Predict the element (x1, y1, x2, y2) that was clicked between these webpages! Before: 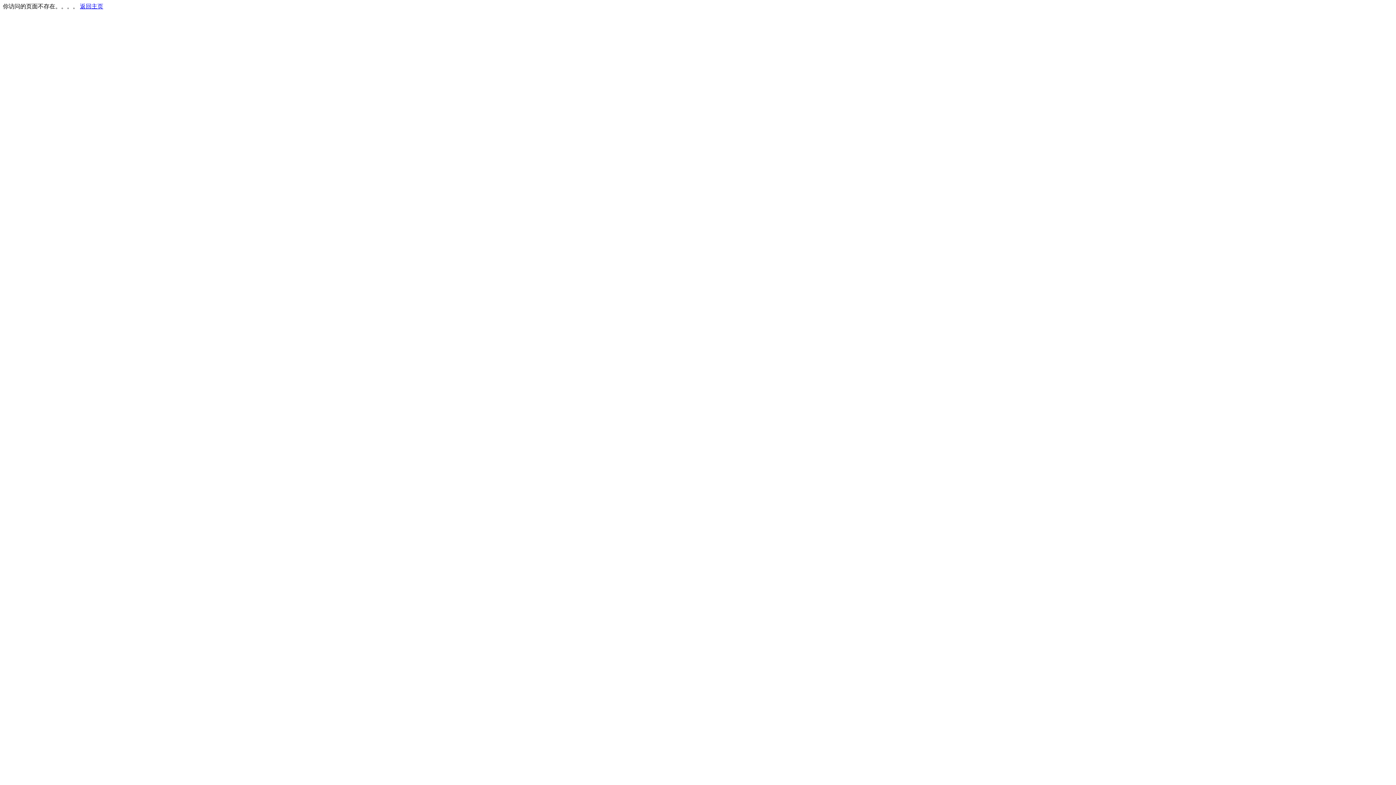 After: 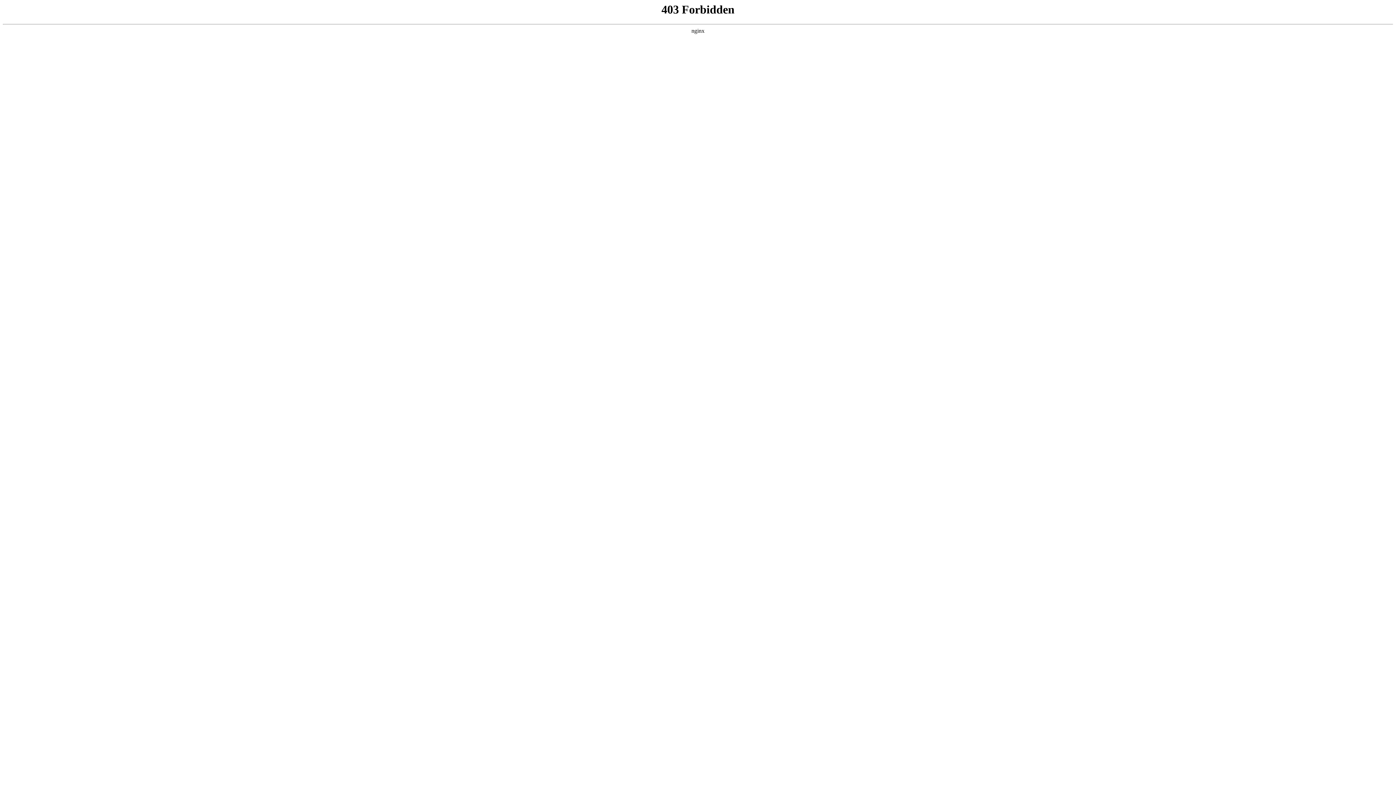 Action: label: 返回主页 bbox: (80, 3, 103, 9)